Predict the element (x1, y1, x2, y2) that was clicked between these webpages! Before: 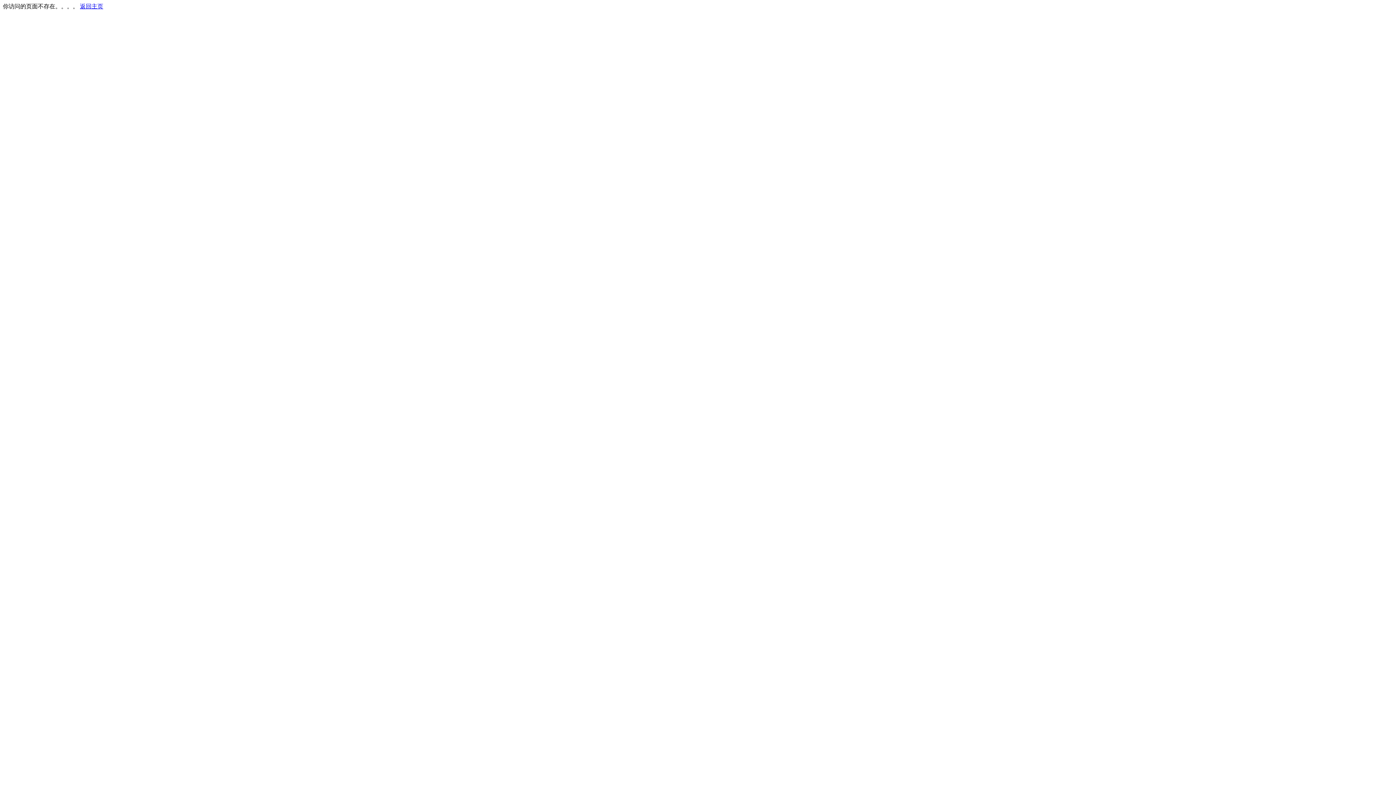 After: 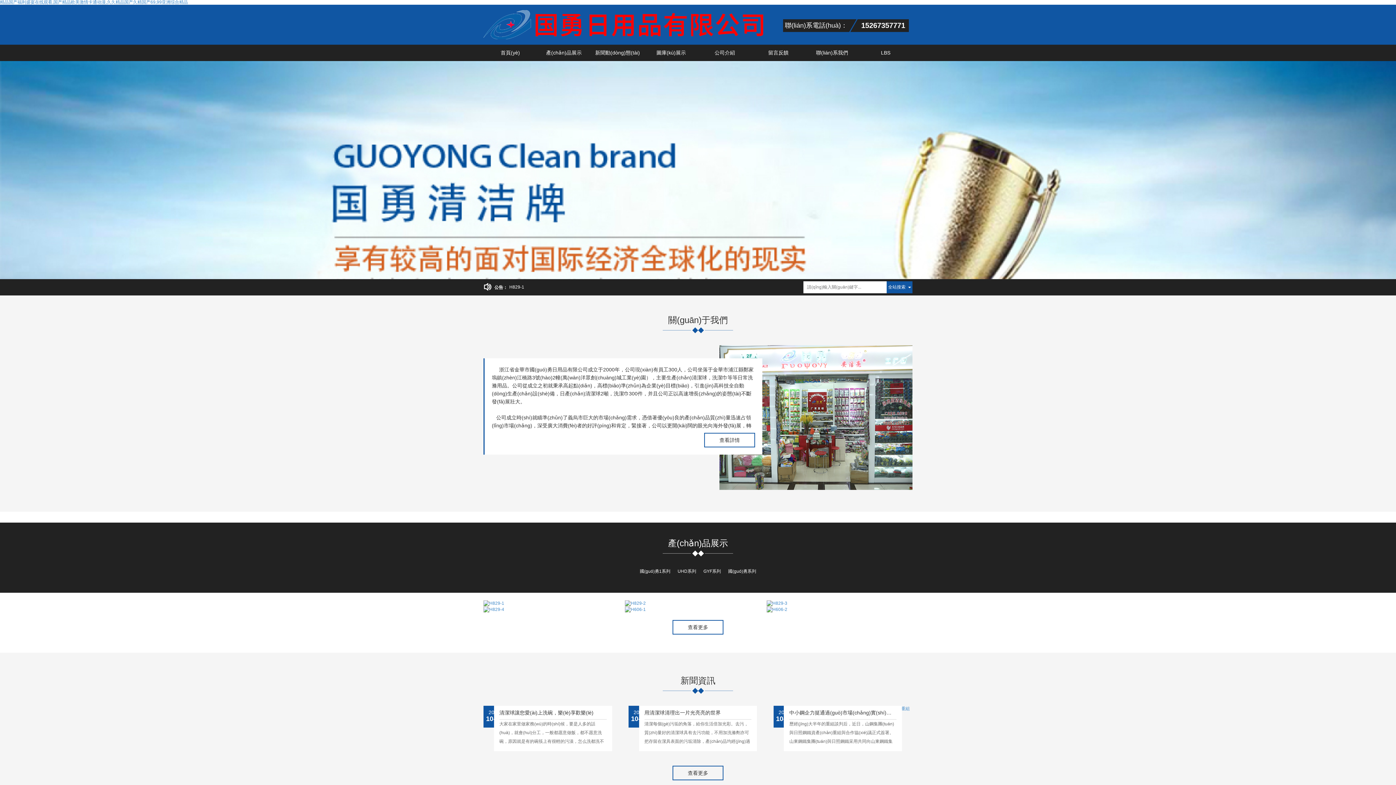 Action: label: 返回主页 bbox: (80, 3, 103, 9)